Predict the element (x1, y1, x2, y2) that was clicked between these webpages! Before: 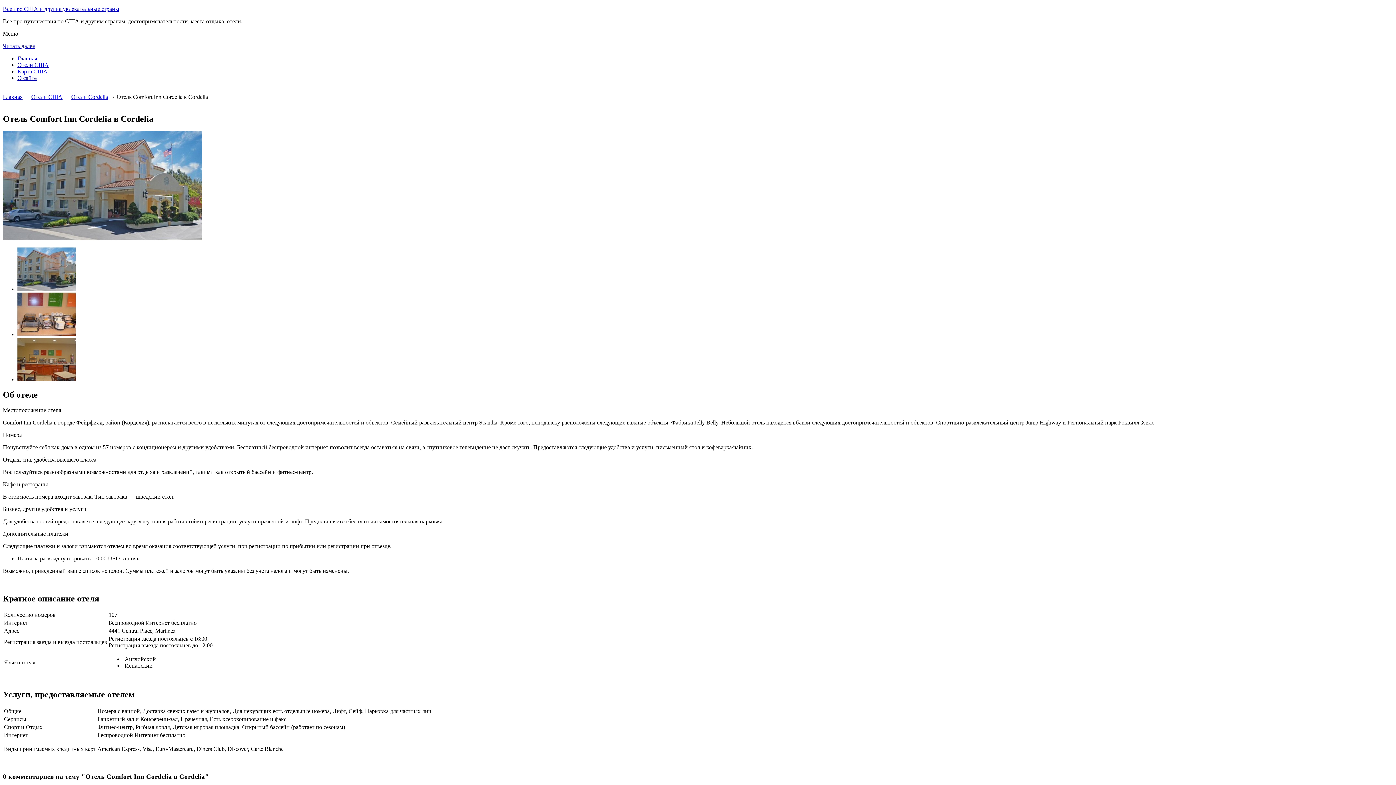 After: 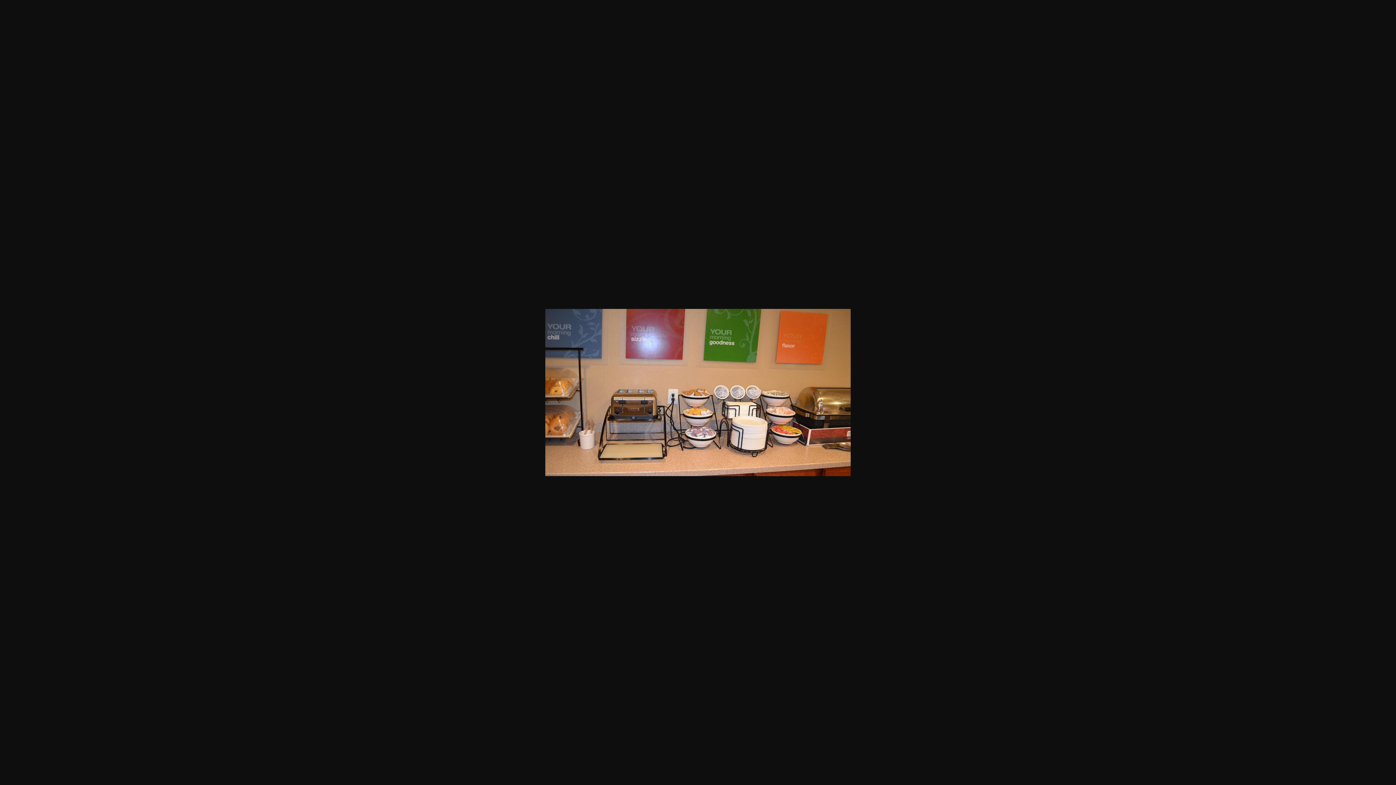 Action: bbox: (17, 331, 75, 337)